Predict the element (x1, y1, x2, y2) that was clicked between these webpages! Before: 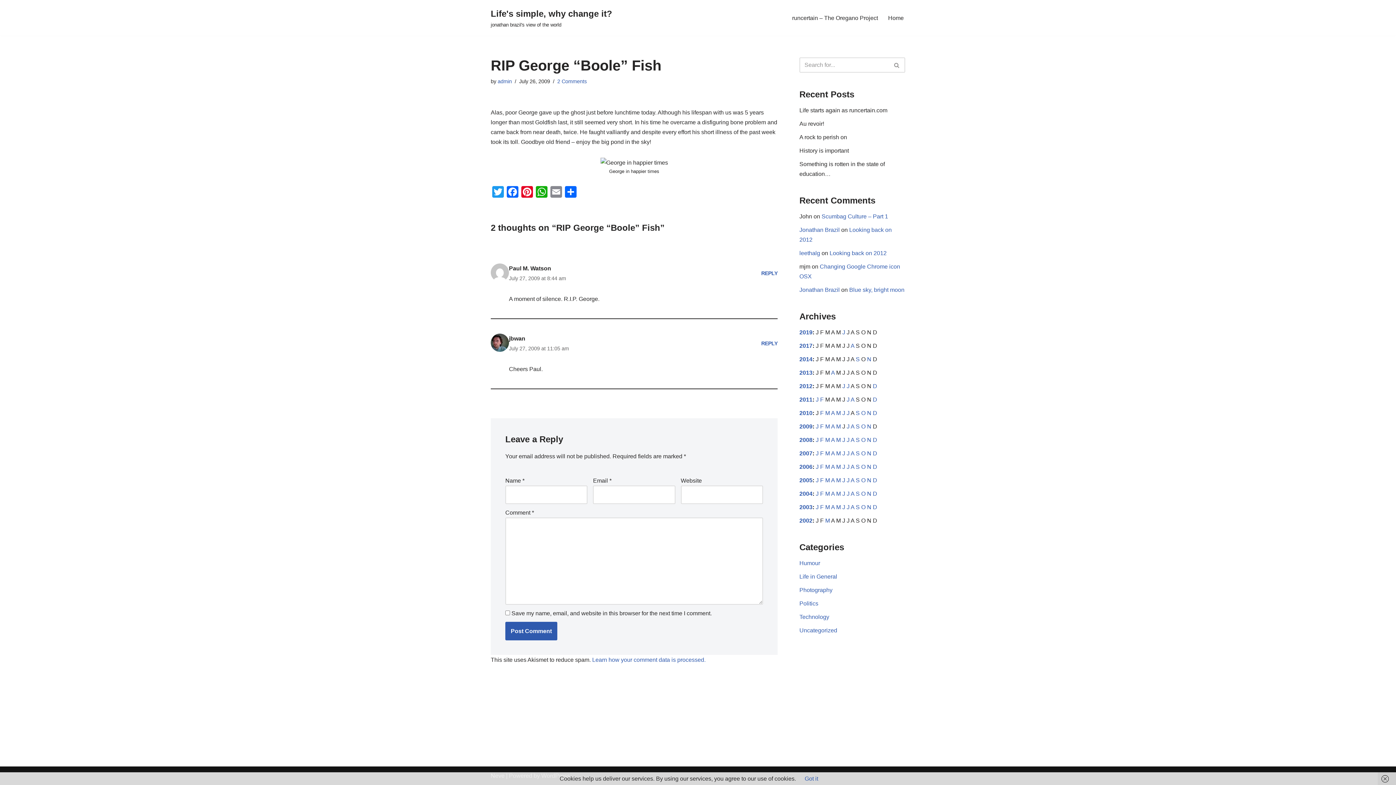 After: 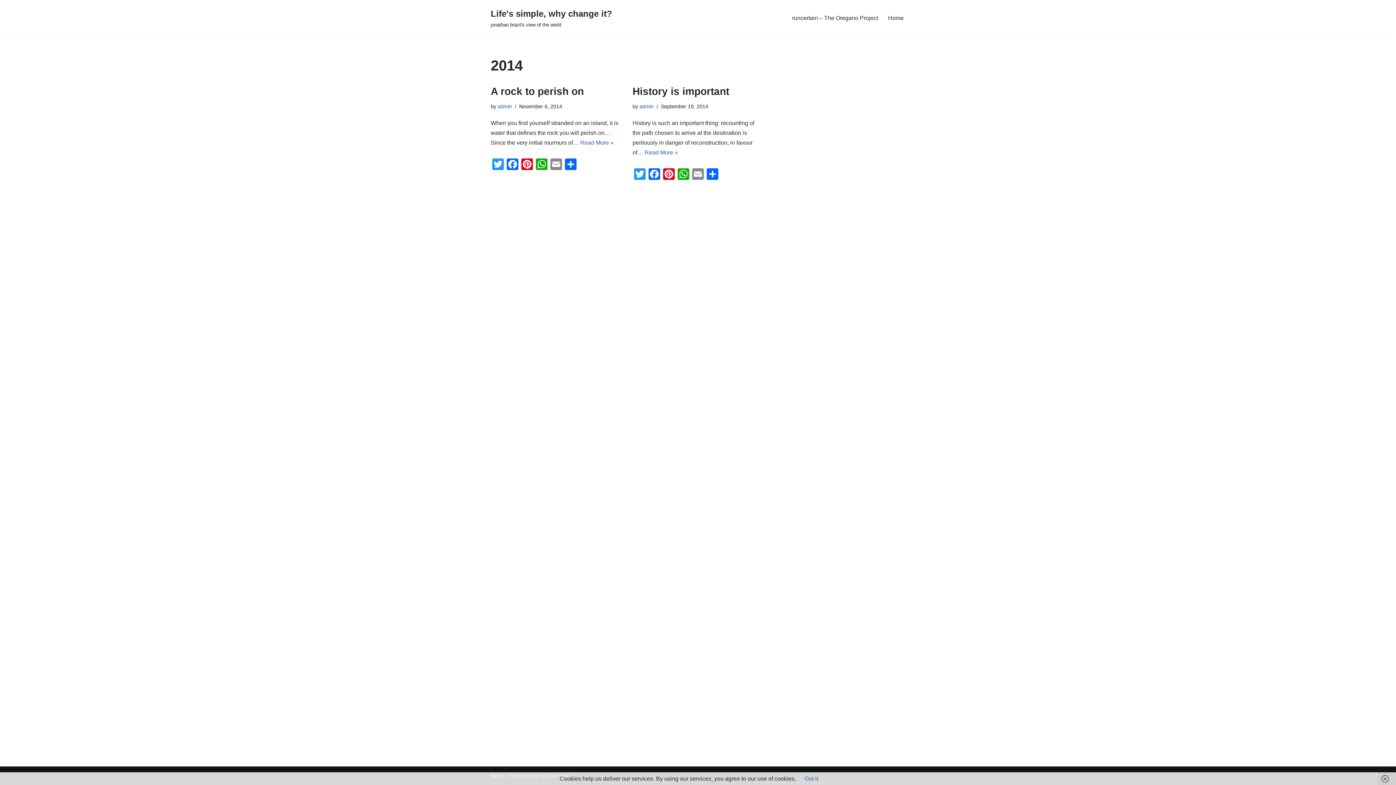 Action: label: 2014 bbox: (799, 356, 812, 362)